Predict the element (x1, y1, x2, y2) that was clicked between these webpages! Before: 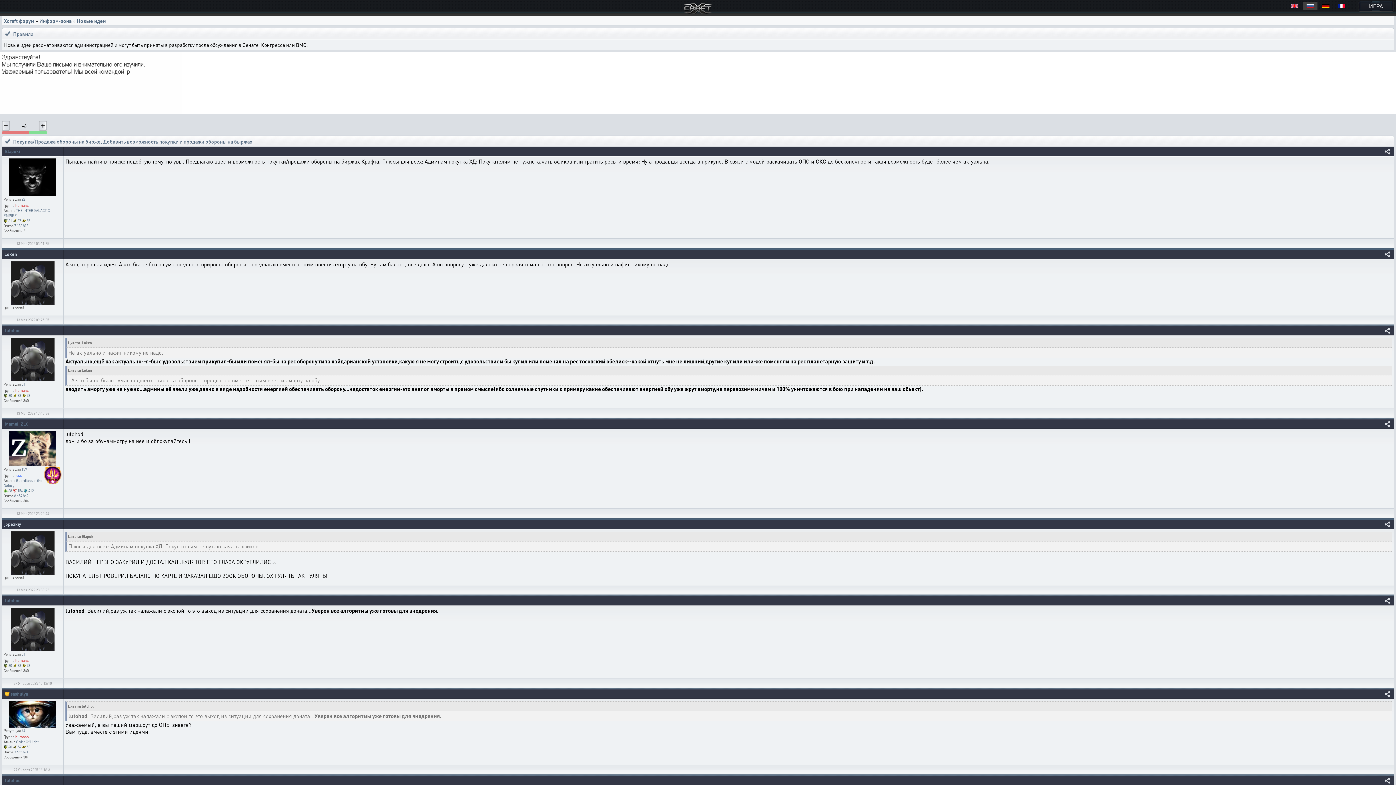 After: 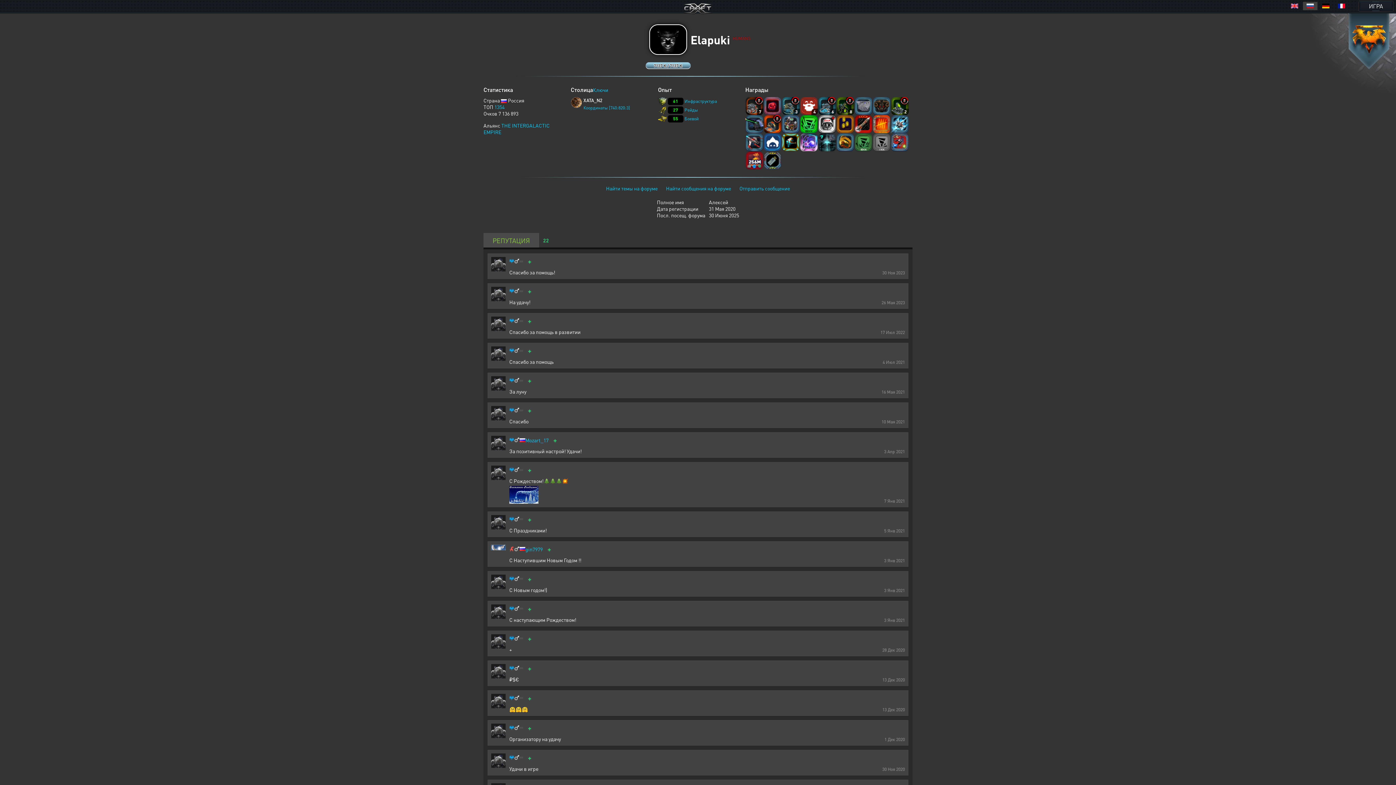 Action: label: 22 bbox: (21, 197, 25, 201)